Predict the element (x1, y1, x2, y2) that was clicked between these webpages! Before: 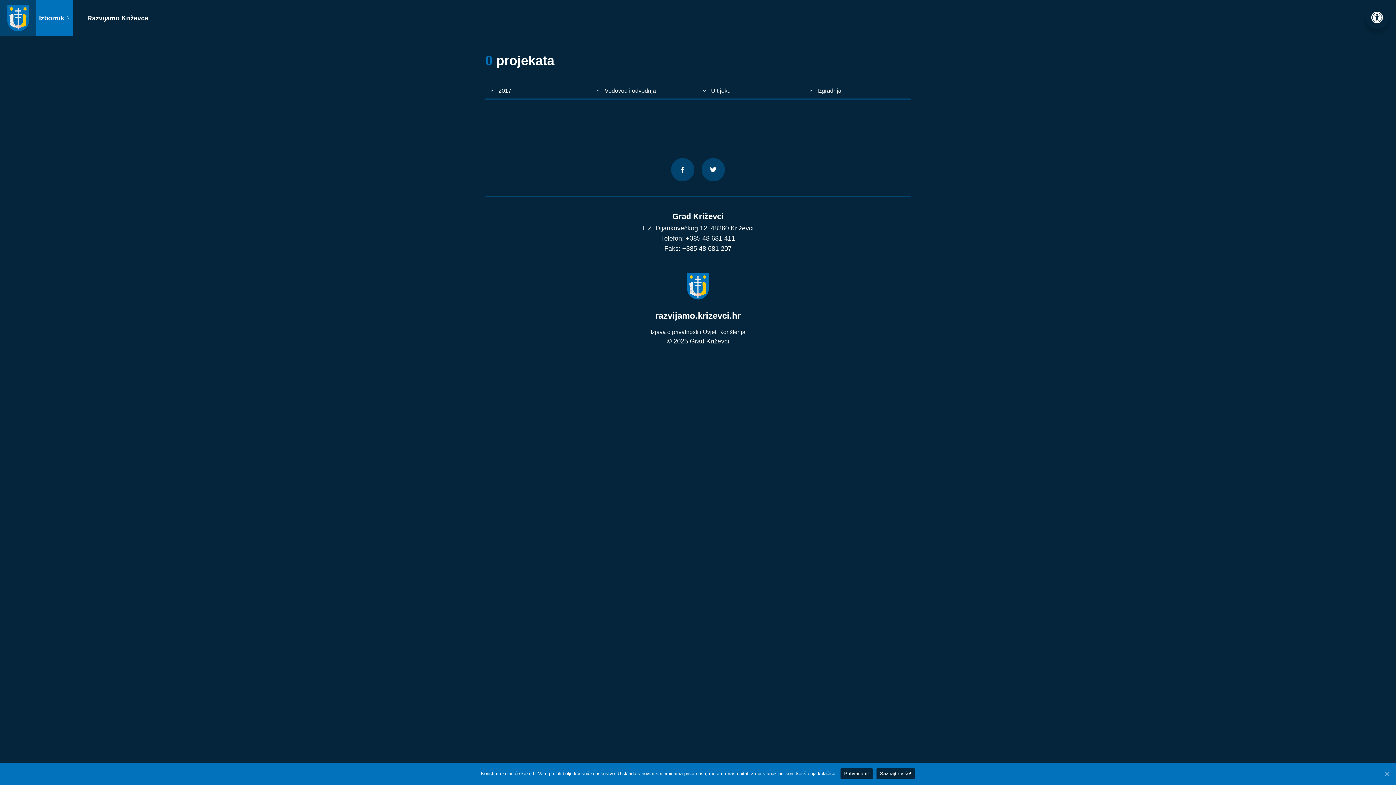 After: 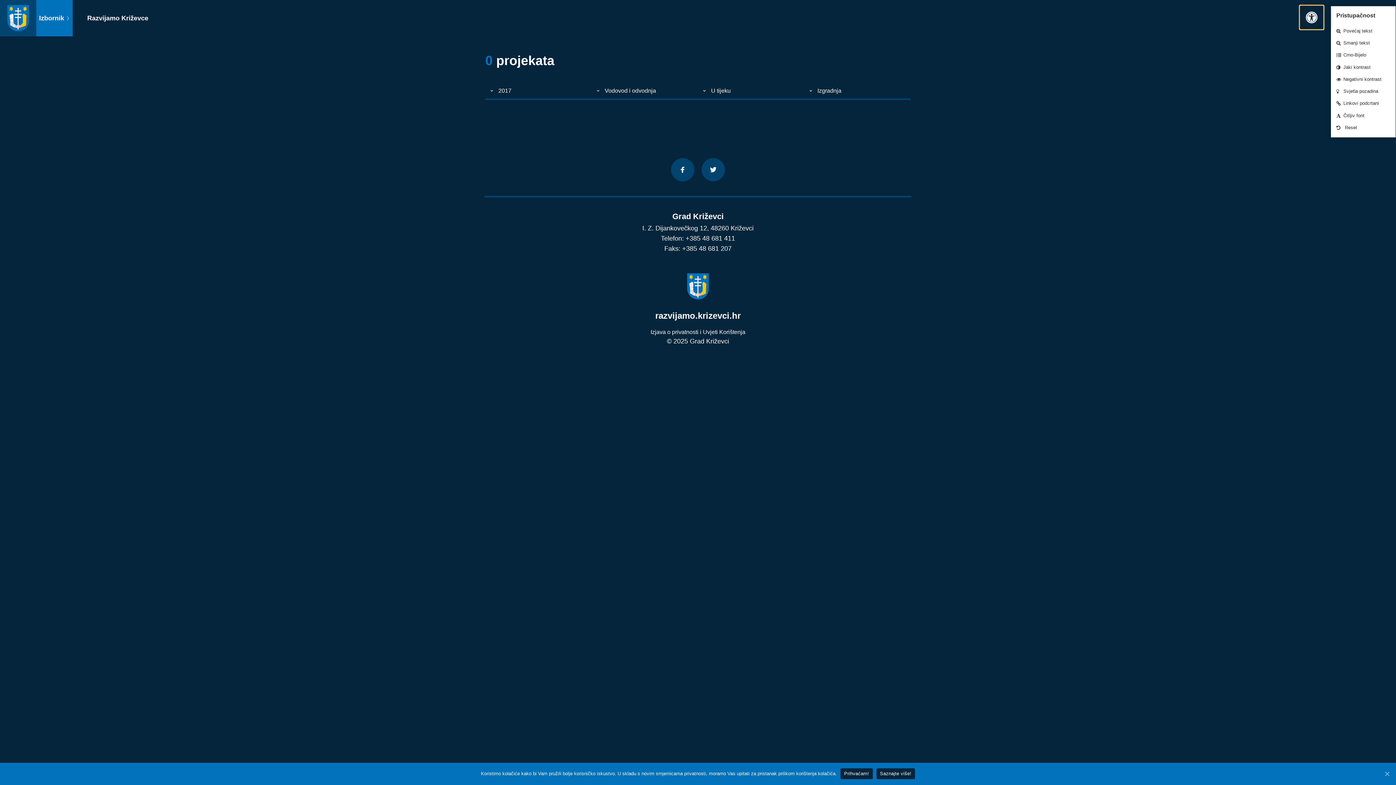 Action: bbox: (1365, 5, 1389, 29) label: Open toolbar